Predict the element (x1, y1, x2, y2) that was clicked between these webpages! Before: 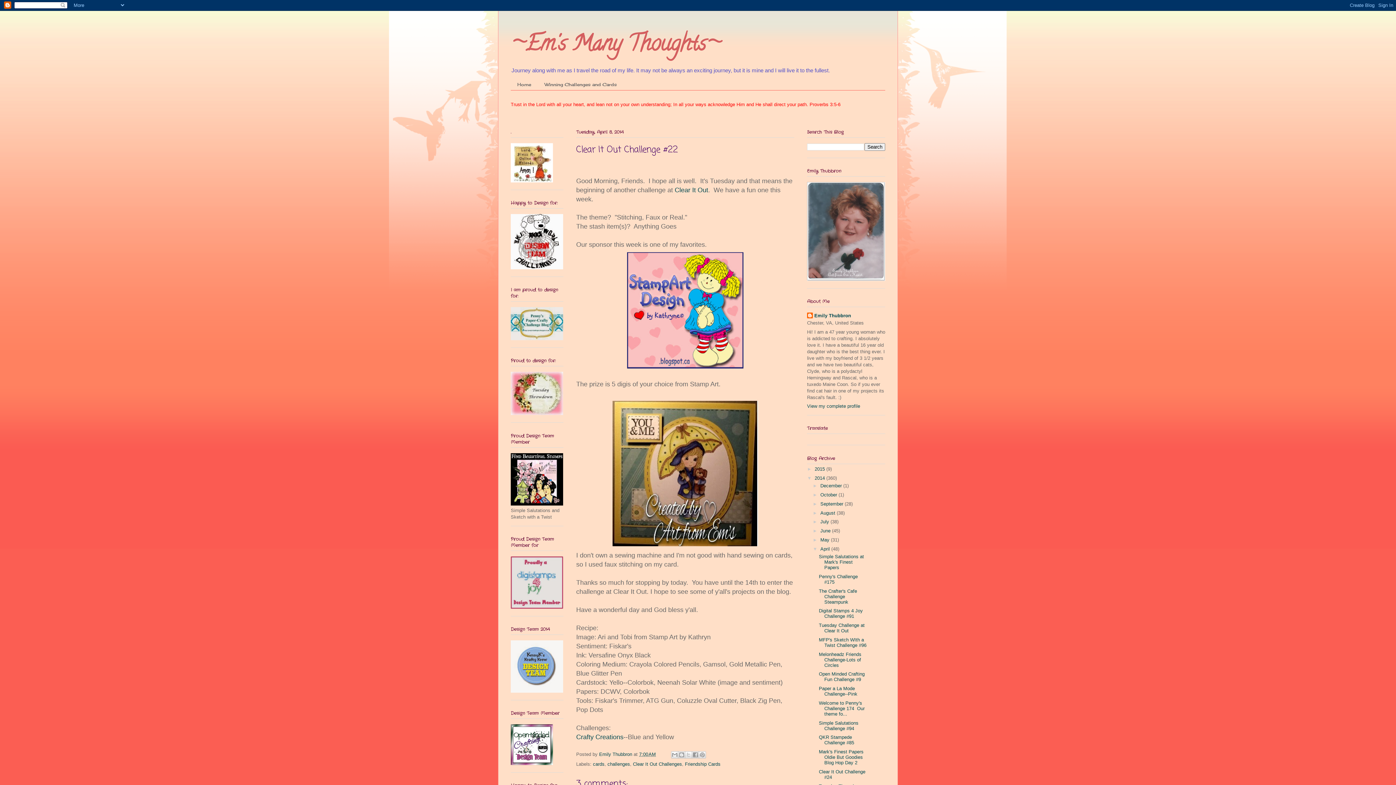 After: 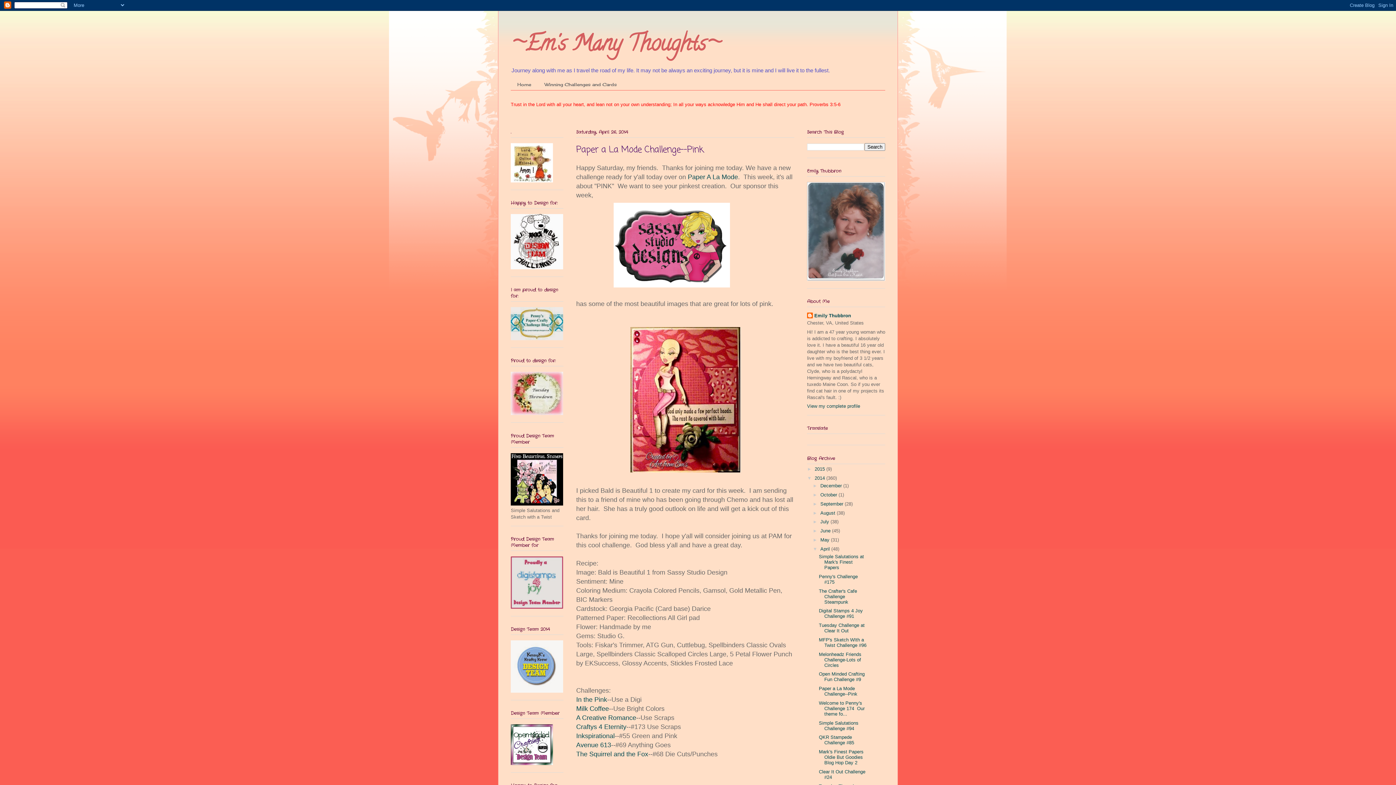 Action: label: Paper a La Mode Challenge--Pink bbox: (819, 686, 857, 697)